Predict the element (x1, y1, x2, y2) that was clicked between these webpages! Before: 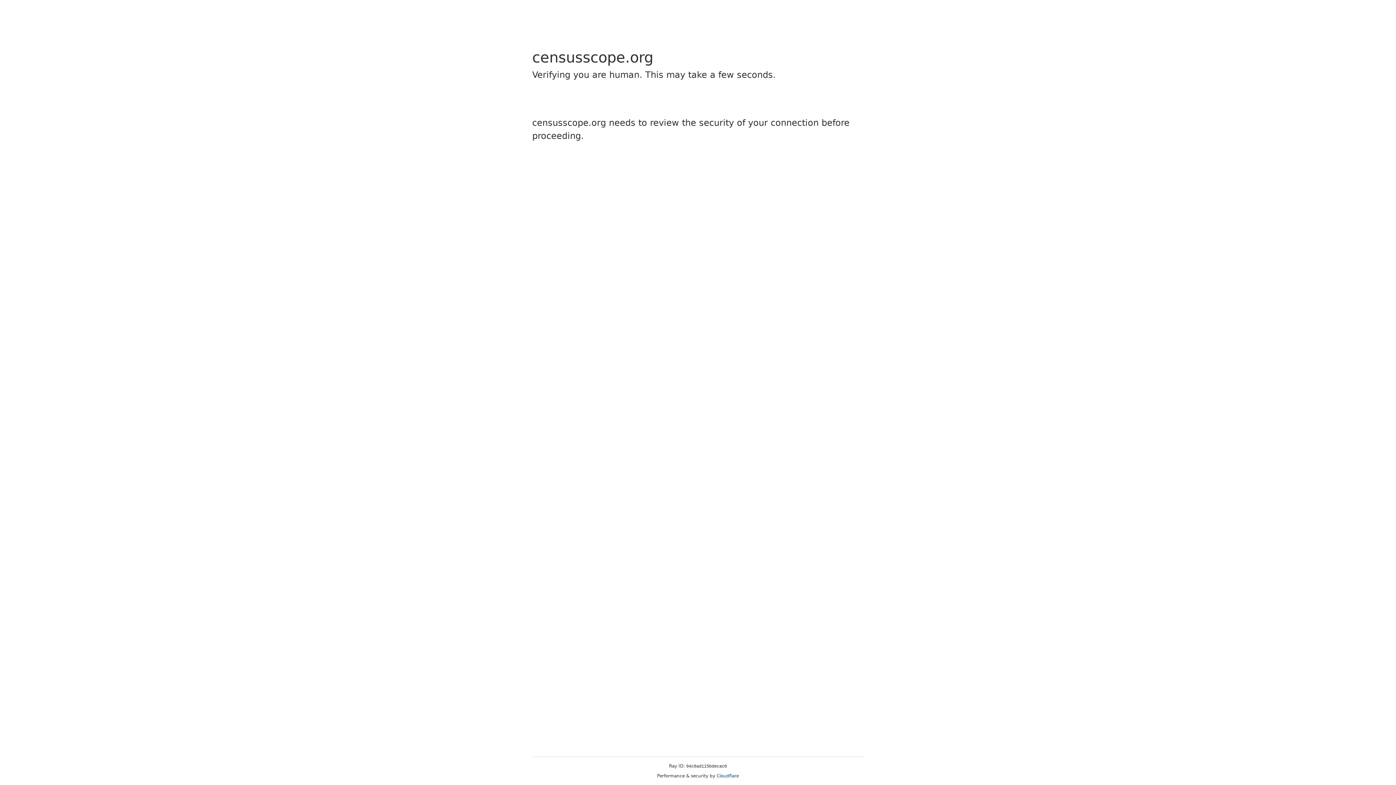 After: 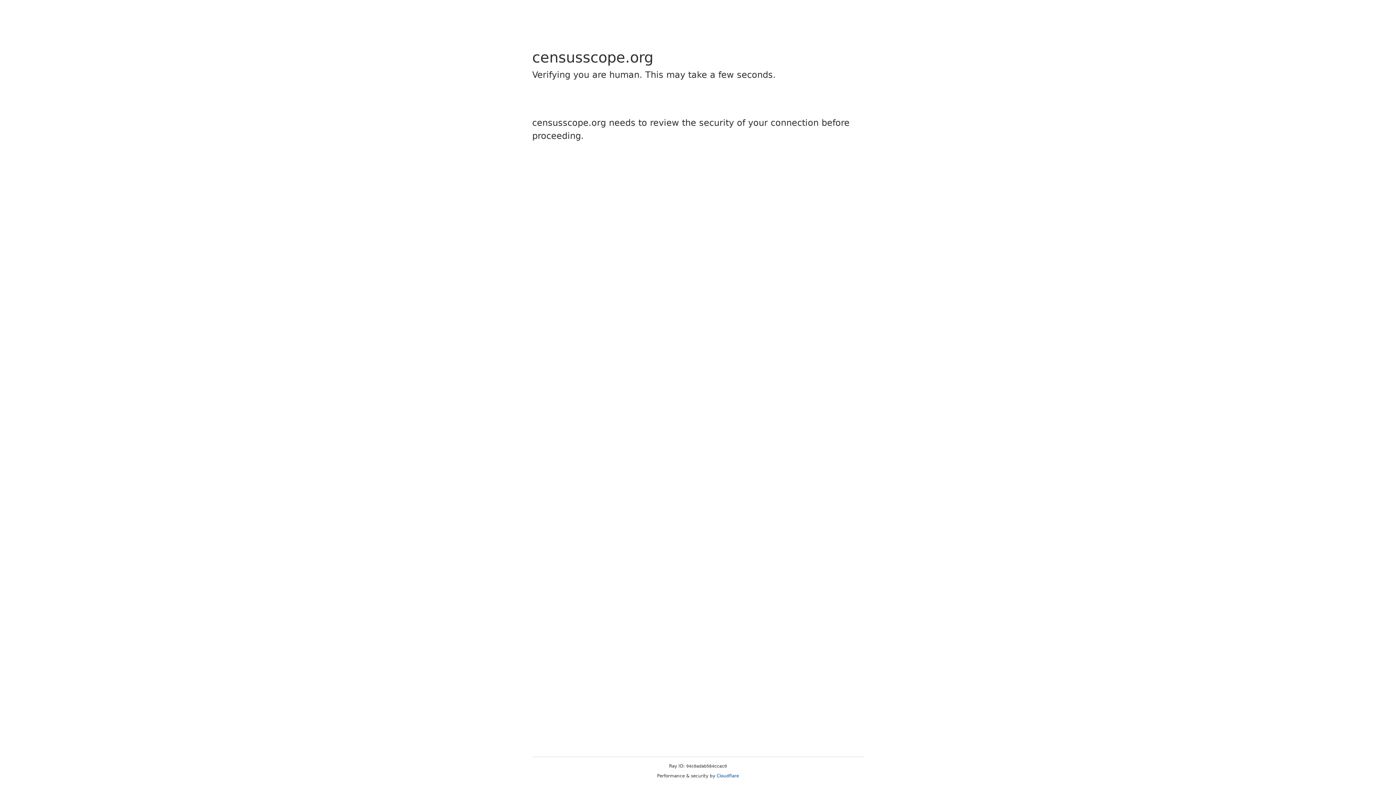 Action: bbox: (716, 773, 739, 778) label: Cloudflare